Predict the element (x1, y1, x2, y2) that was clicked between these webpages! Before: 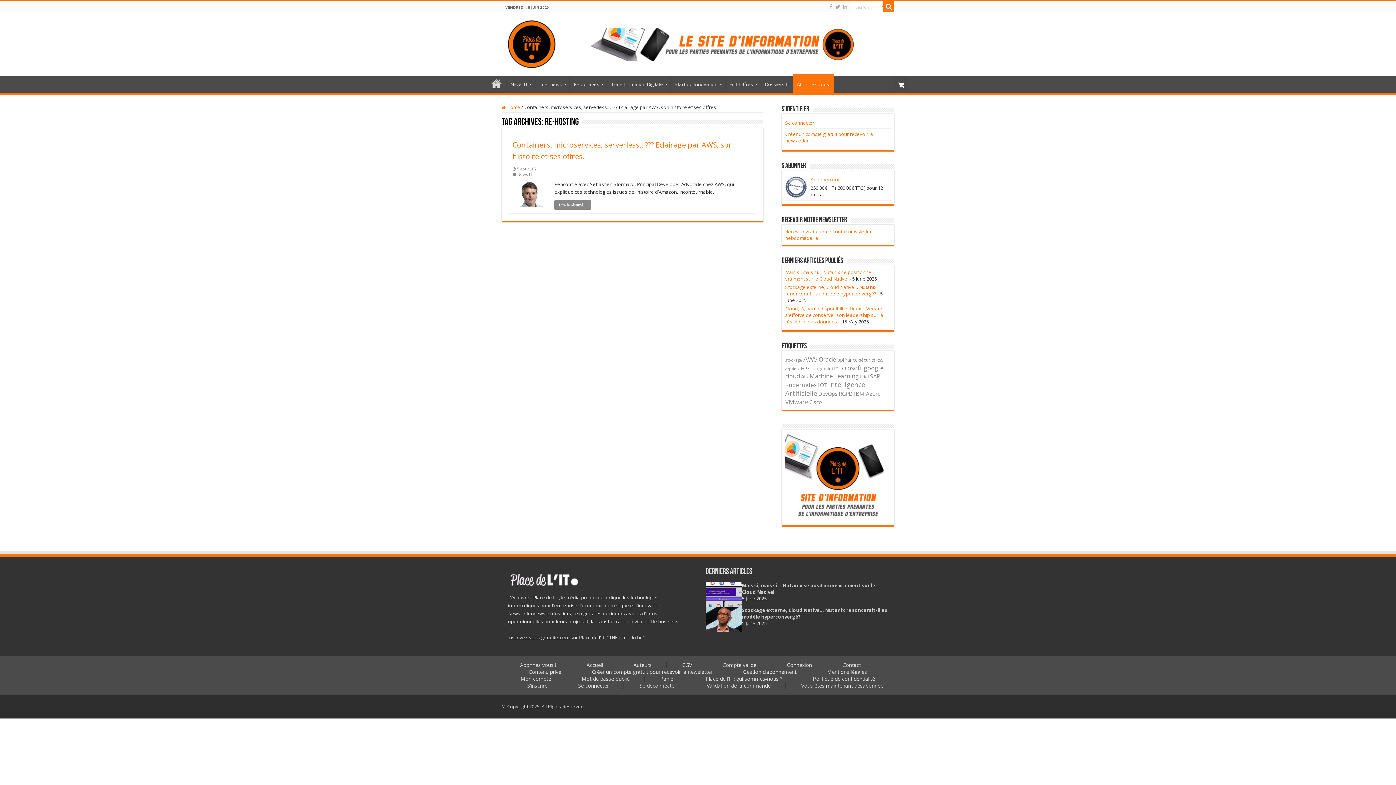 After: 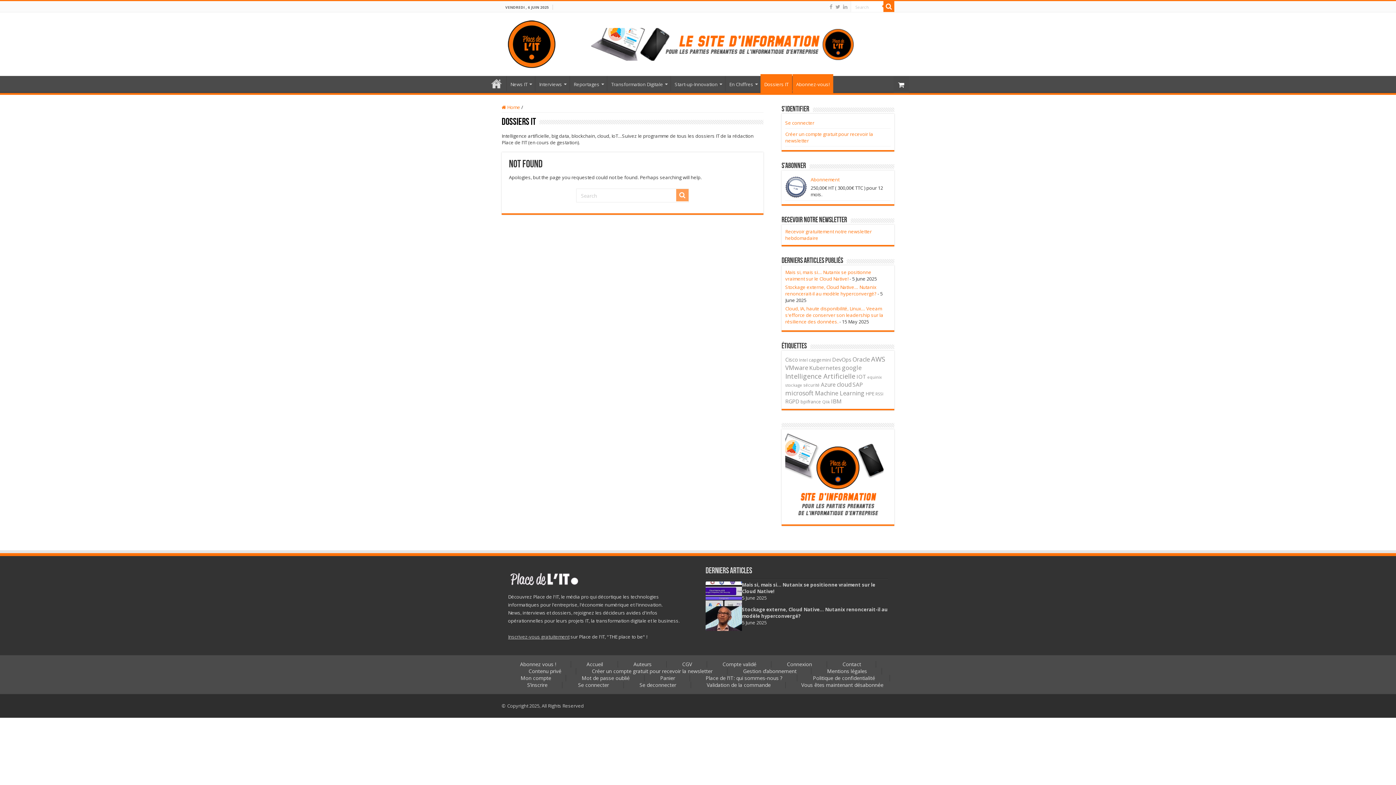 Action: bbox: (761, 76, 793, 91) label: Dossiers IT